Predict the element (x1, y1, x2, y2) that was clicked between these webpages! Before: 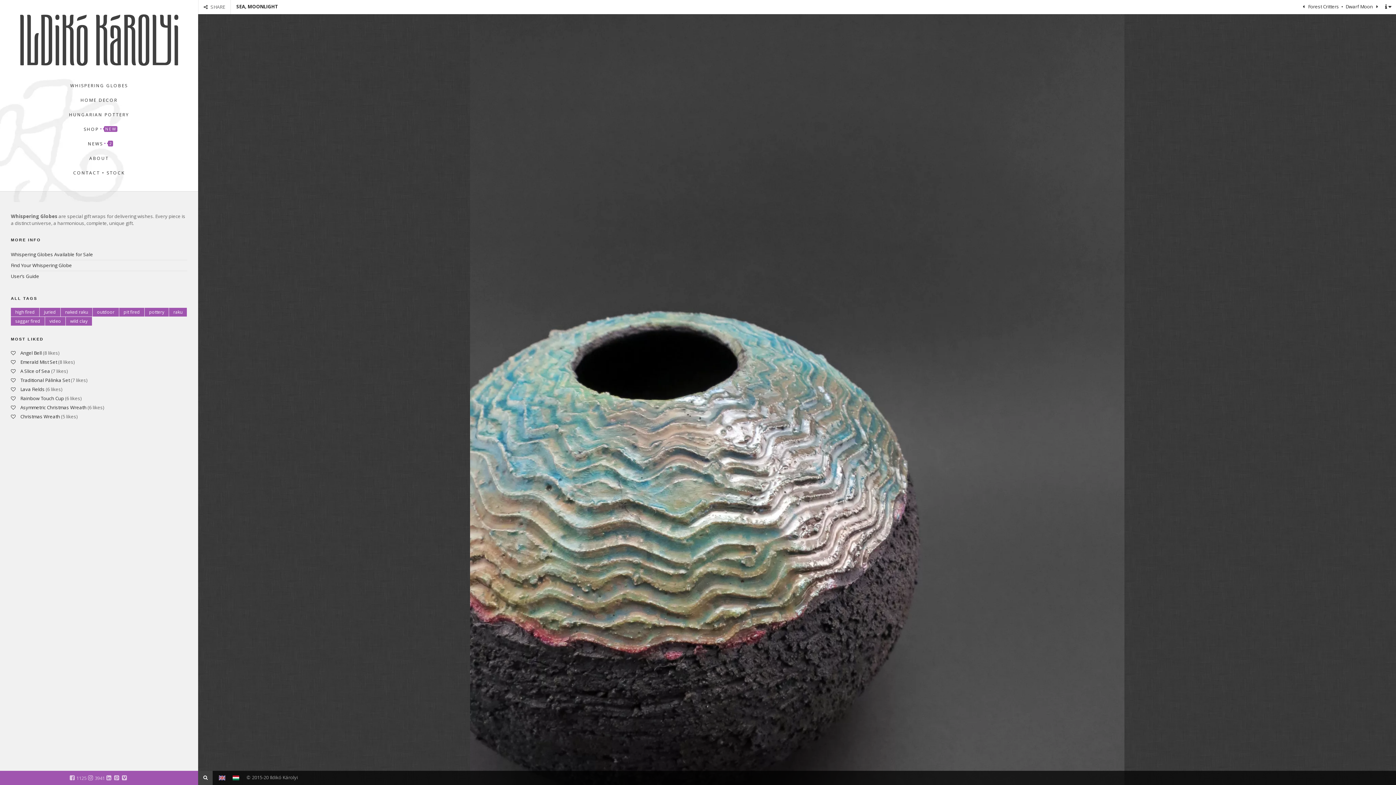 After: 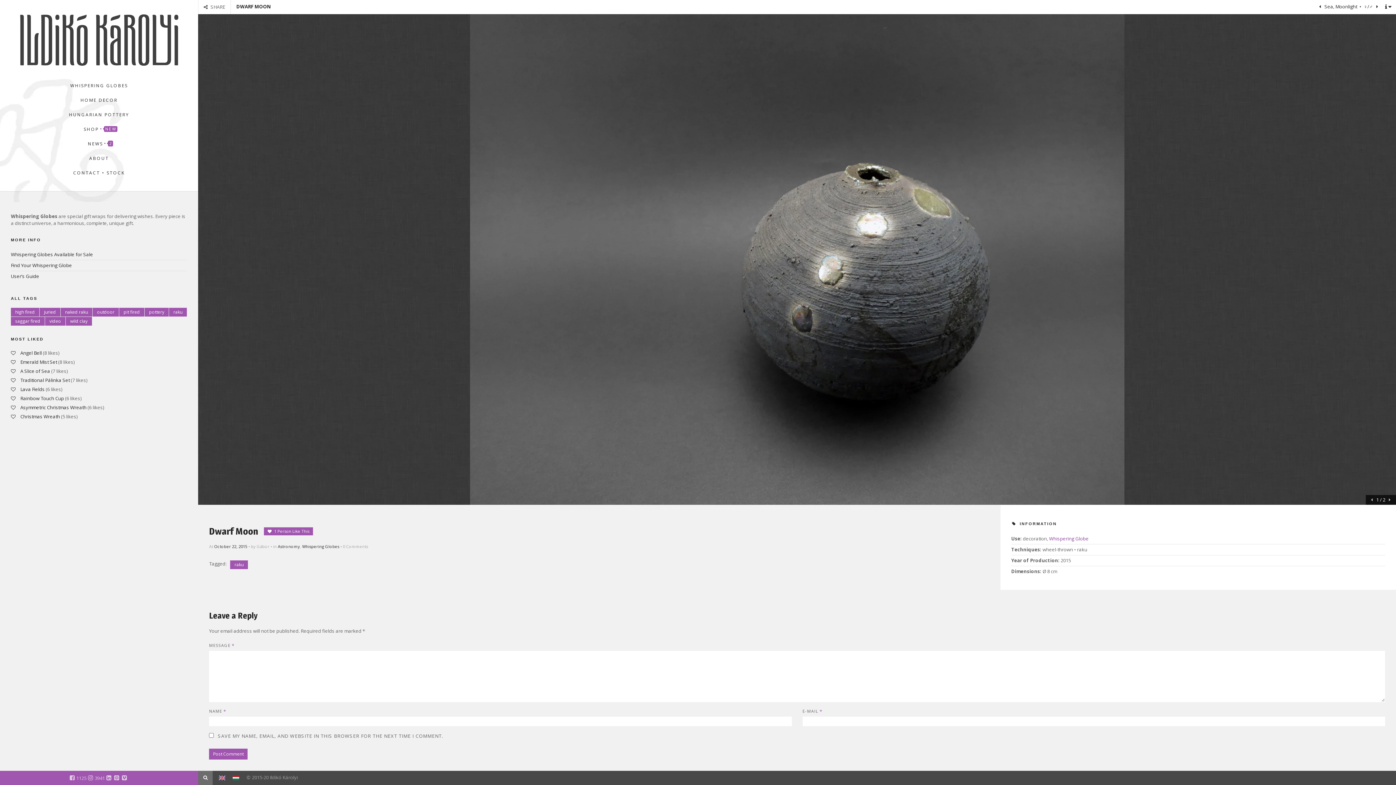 Action: label: Dwarf Moon  bbox: (1339, 3, 1379, 9)